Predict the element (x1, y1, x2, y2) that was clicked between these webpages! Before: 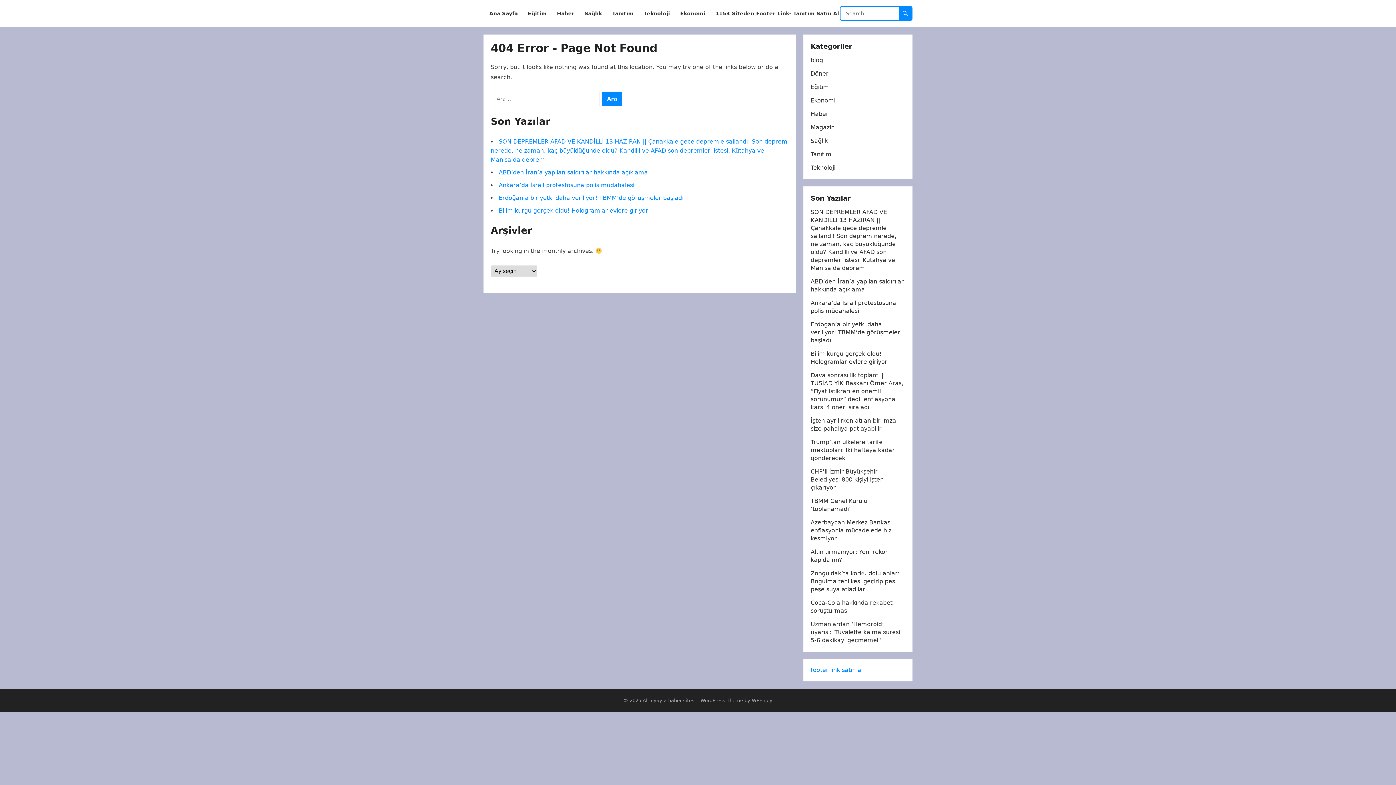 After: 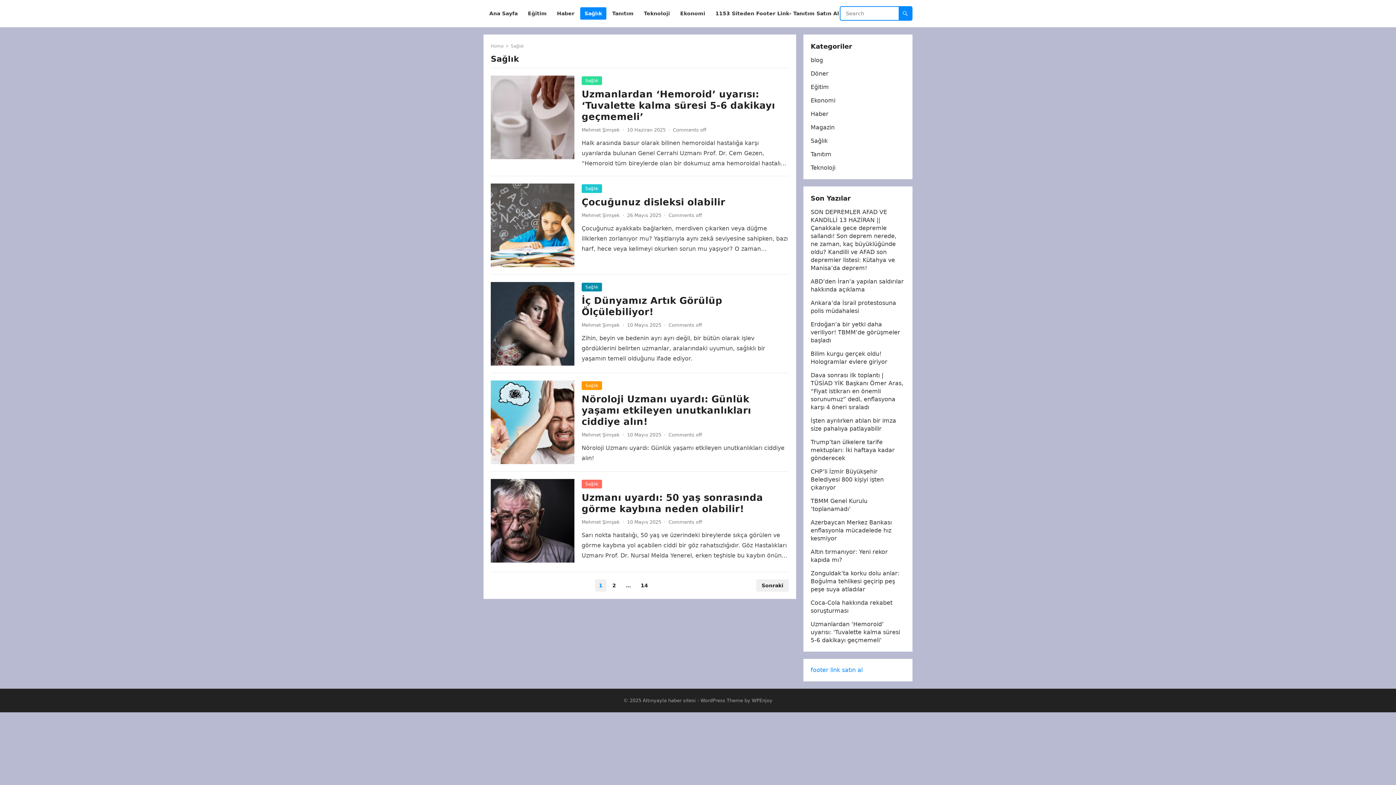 Action: label: Sağlık bbox: (580, 0, 606, 27)